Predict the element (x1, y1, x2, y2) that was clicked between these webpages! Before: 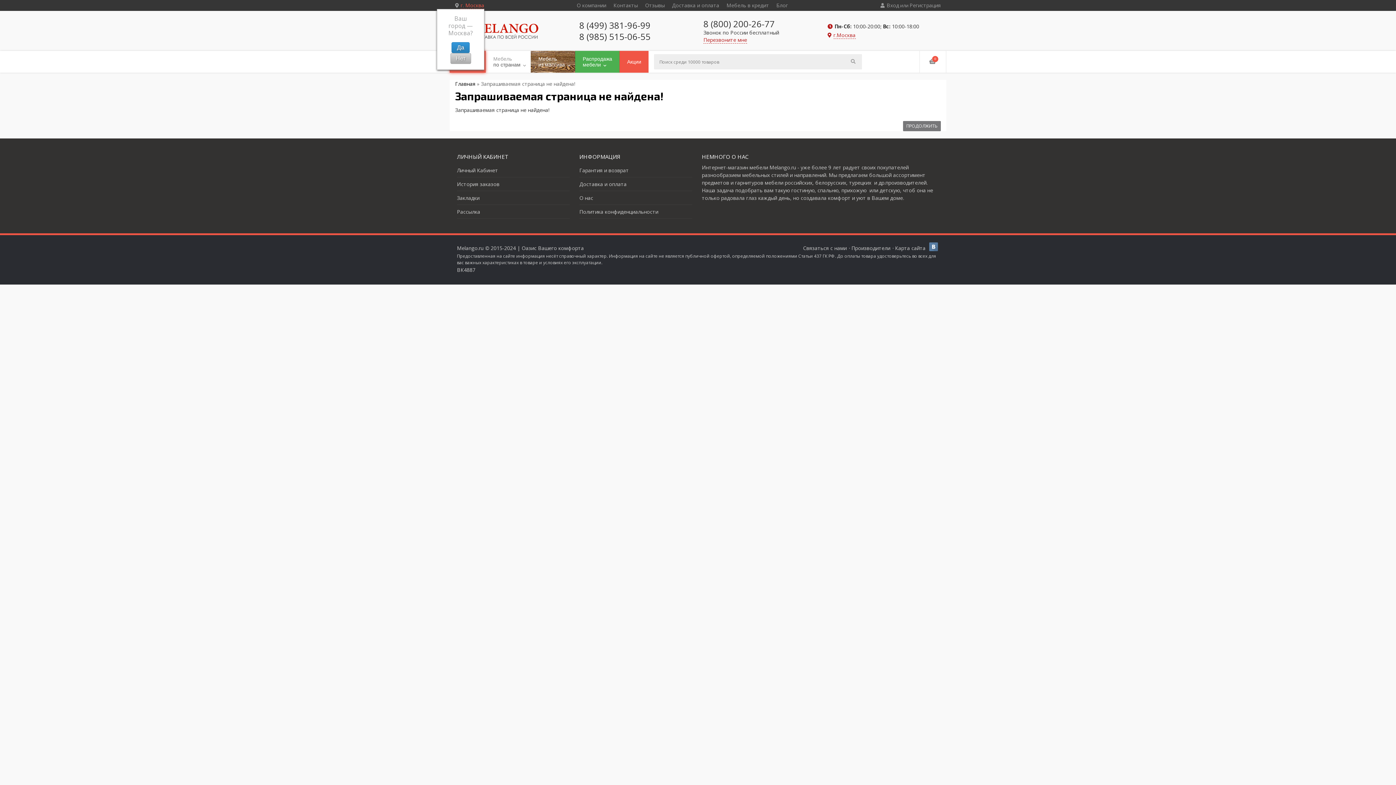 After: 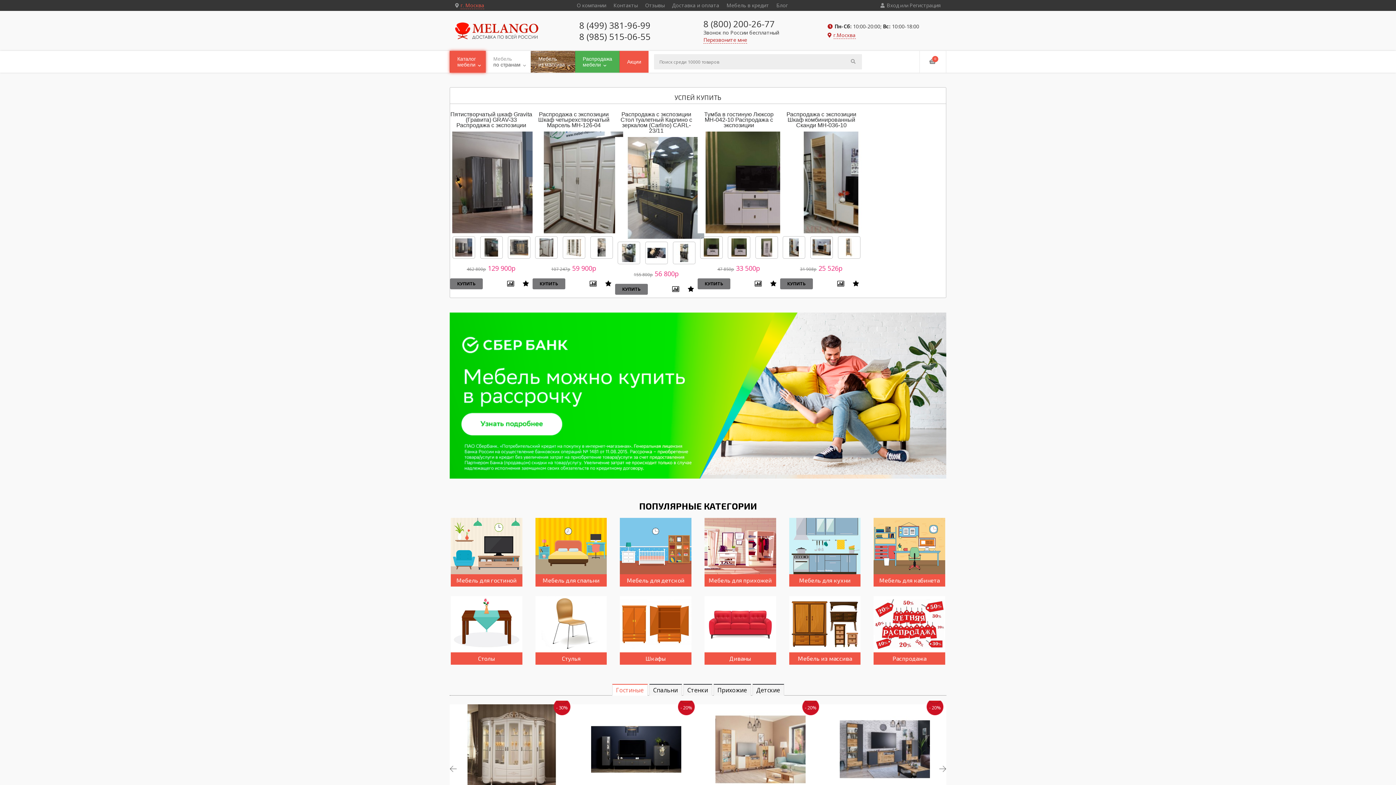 Action: label: 0 bbox: (919, 50, 946, 72)